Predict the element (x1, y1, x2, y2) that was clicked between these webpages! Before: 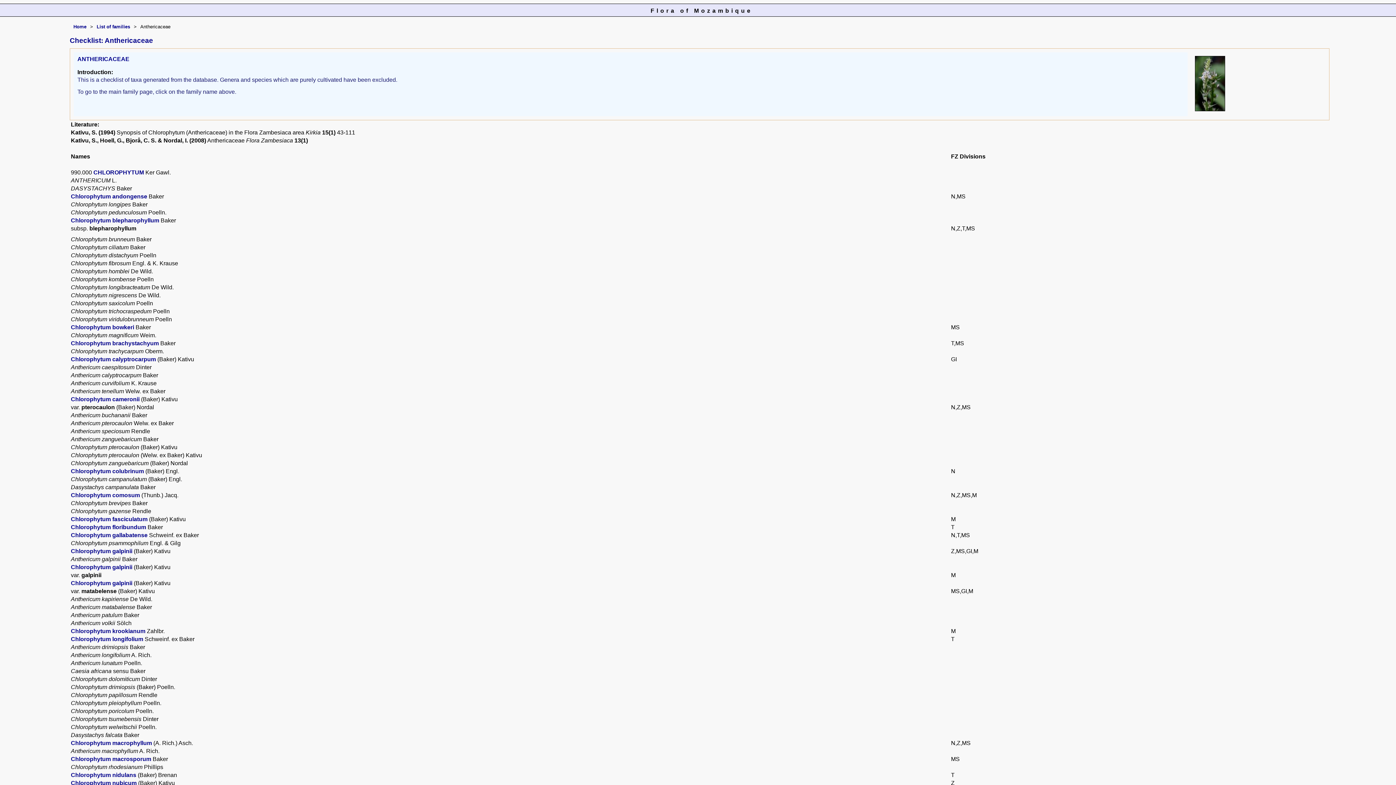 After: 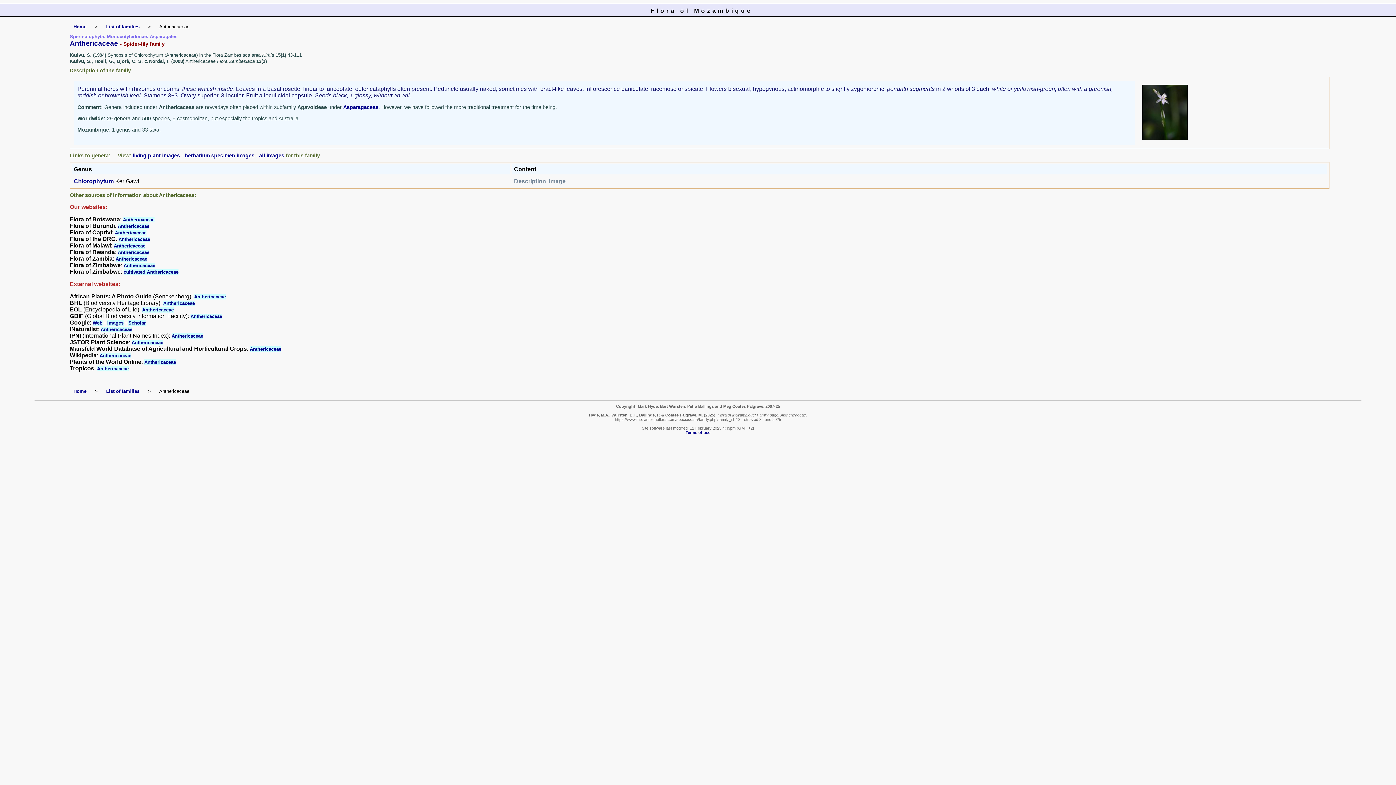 Action: bbox: (77, 56, 129, 62) label: ANTHERICACEAE